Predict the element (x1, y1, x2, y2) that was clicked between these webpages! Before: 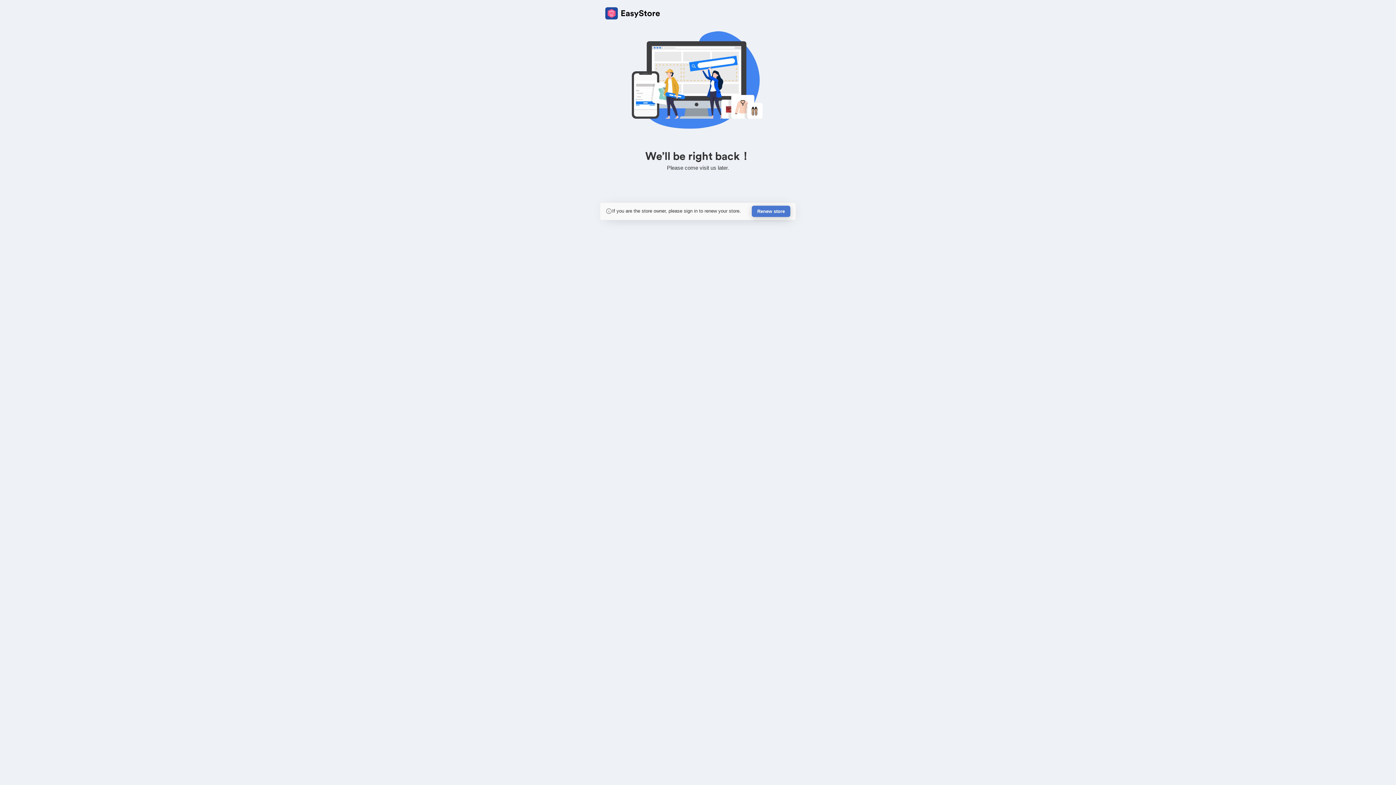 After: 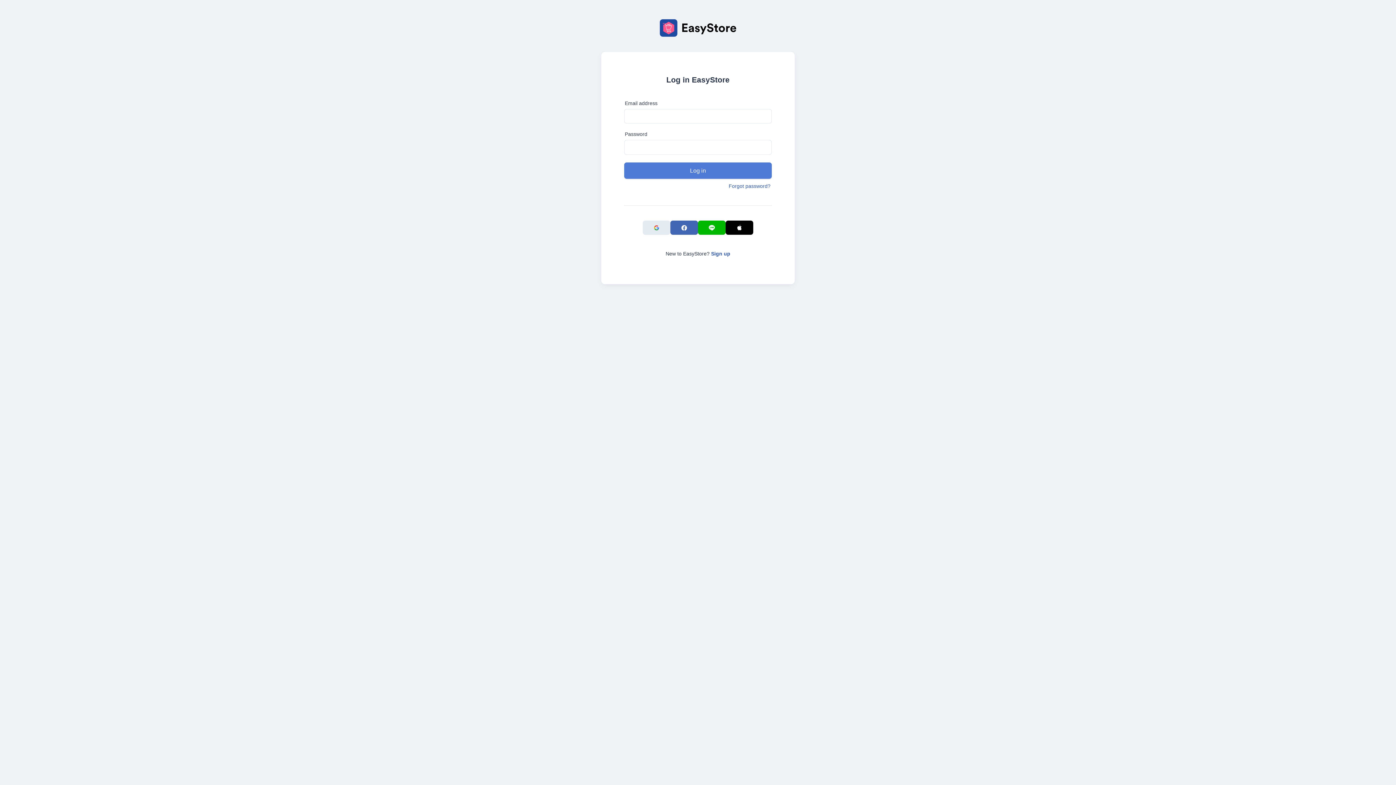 Action: label: Renew store bbox: (752, 205, 790, 217)